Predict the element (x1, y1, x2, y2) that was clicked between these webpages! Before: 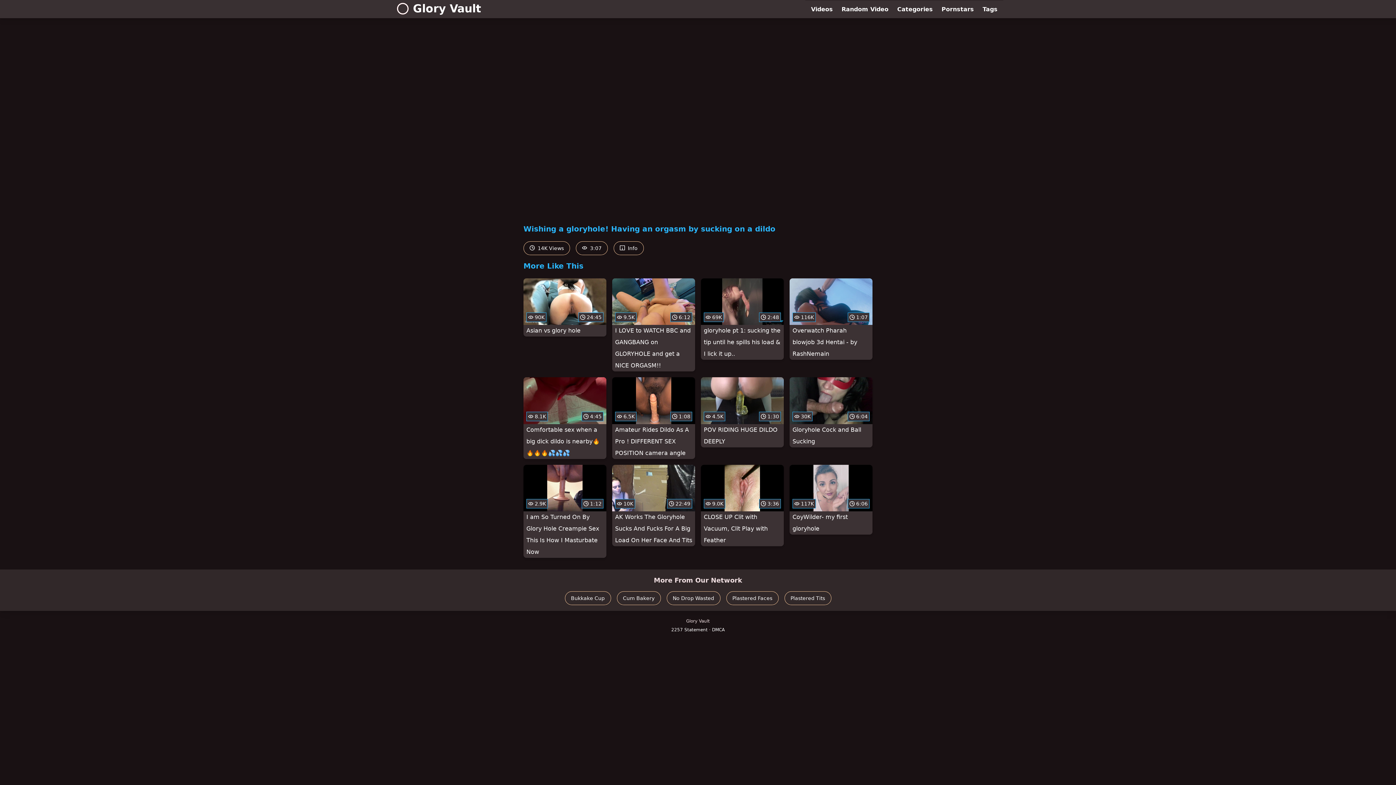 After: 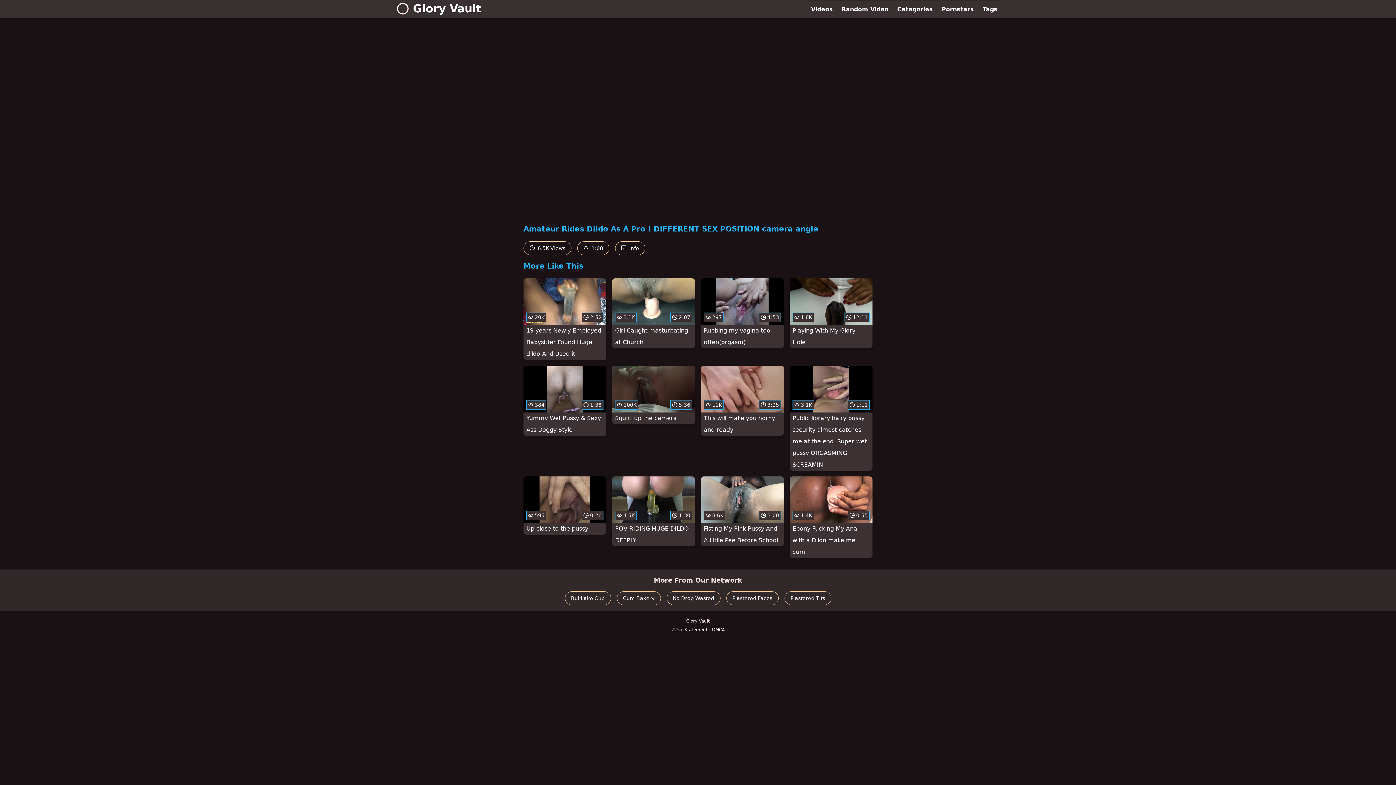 Action: label:  6.5K
 1:08
Amateur Rides Dildo As A Pro ! DIFFERENT SEX POSITION camera angle bbox: (612, 377, 695, 459)